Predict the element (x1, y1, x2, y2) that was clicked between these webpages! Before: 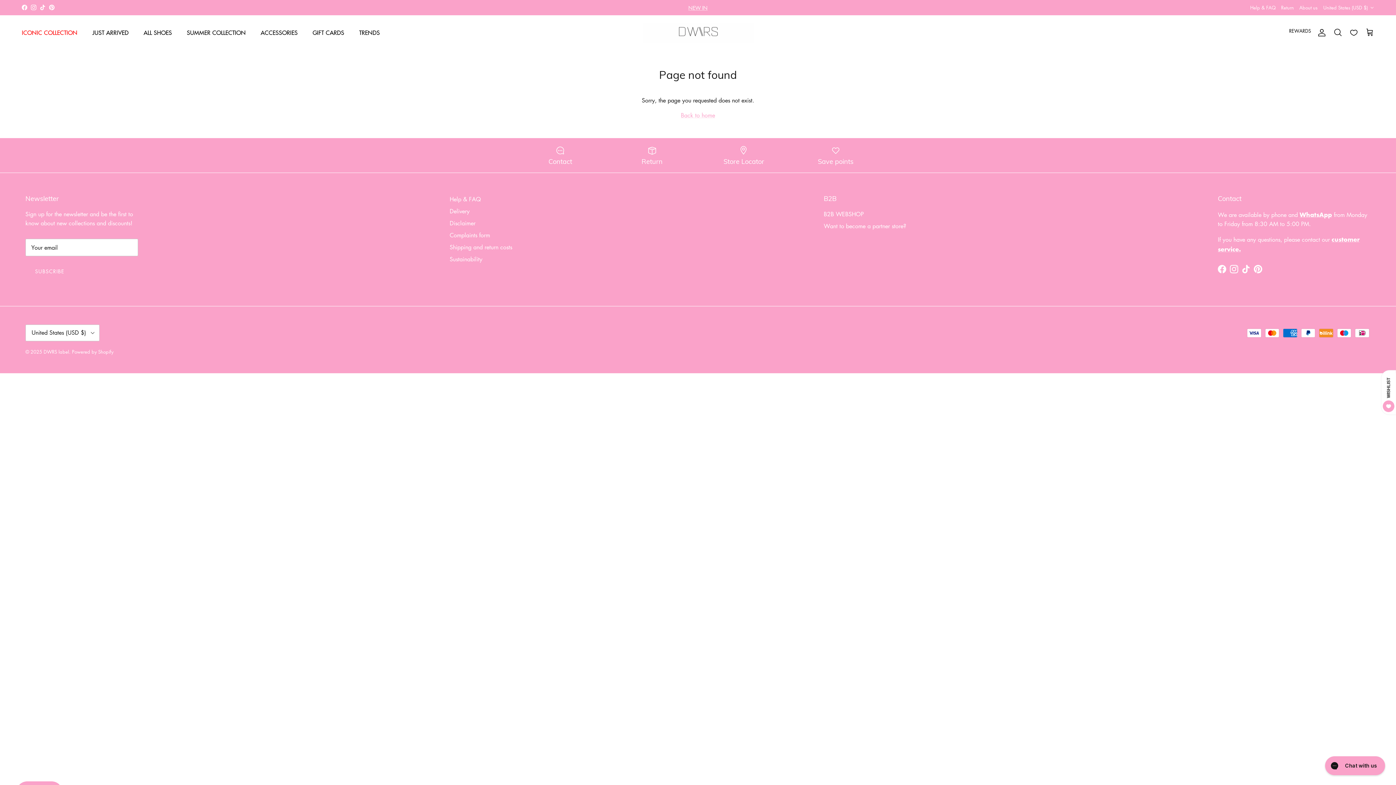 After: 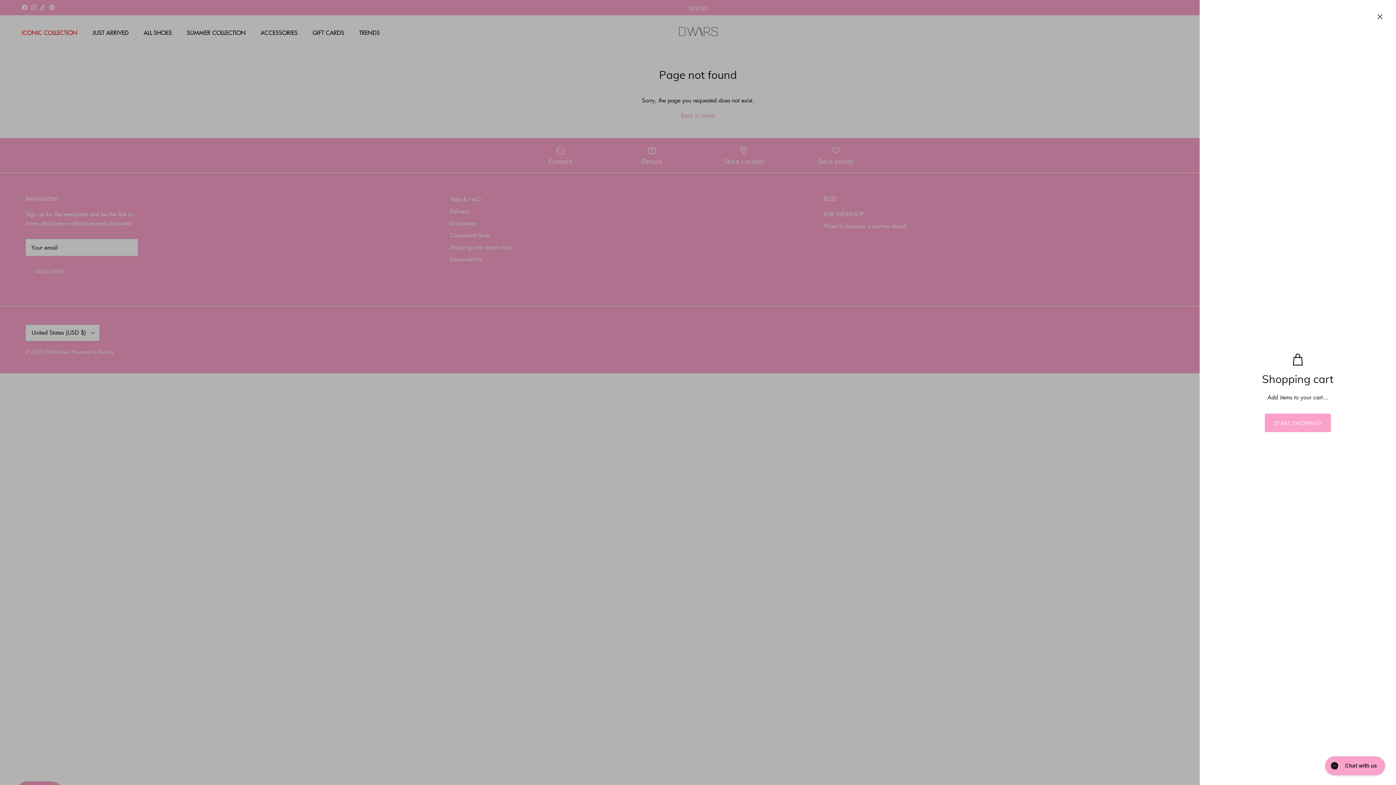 Action: label: Cart bbox: (1365, 27, 1374, 37)